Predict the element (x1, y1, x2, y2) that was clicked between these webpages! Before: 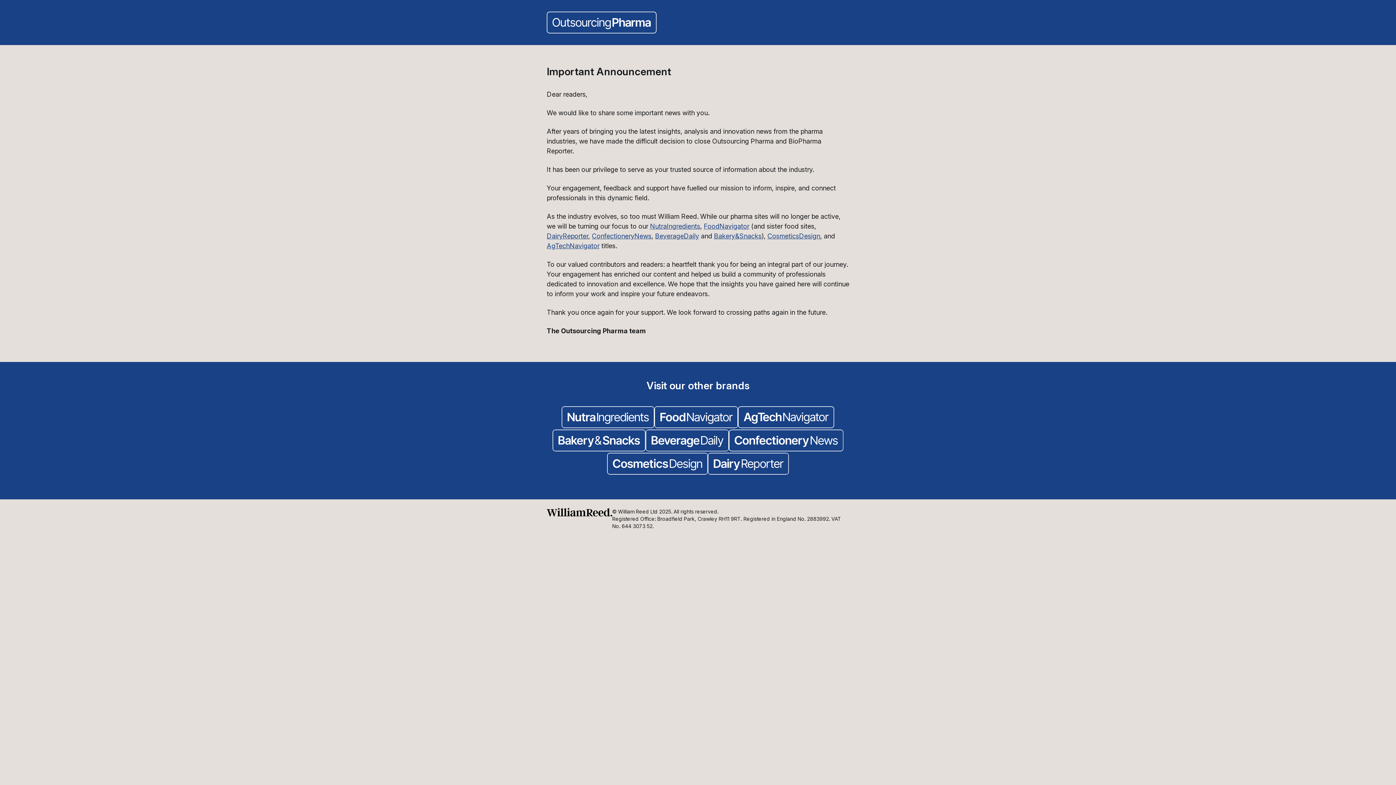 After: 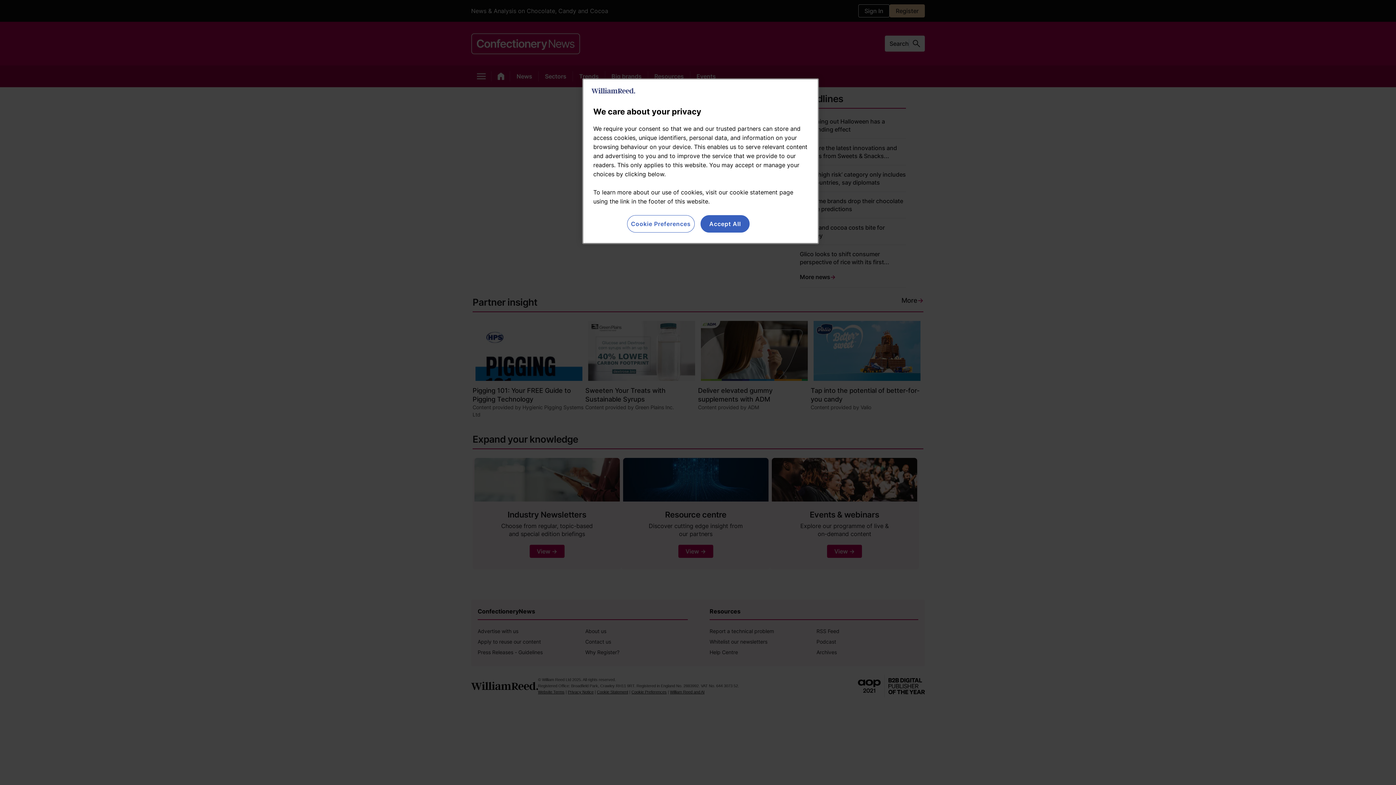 Action: bbox: (592, 232, 651, 240) label: ConfectioneryNews